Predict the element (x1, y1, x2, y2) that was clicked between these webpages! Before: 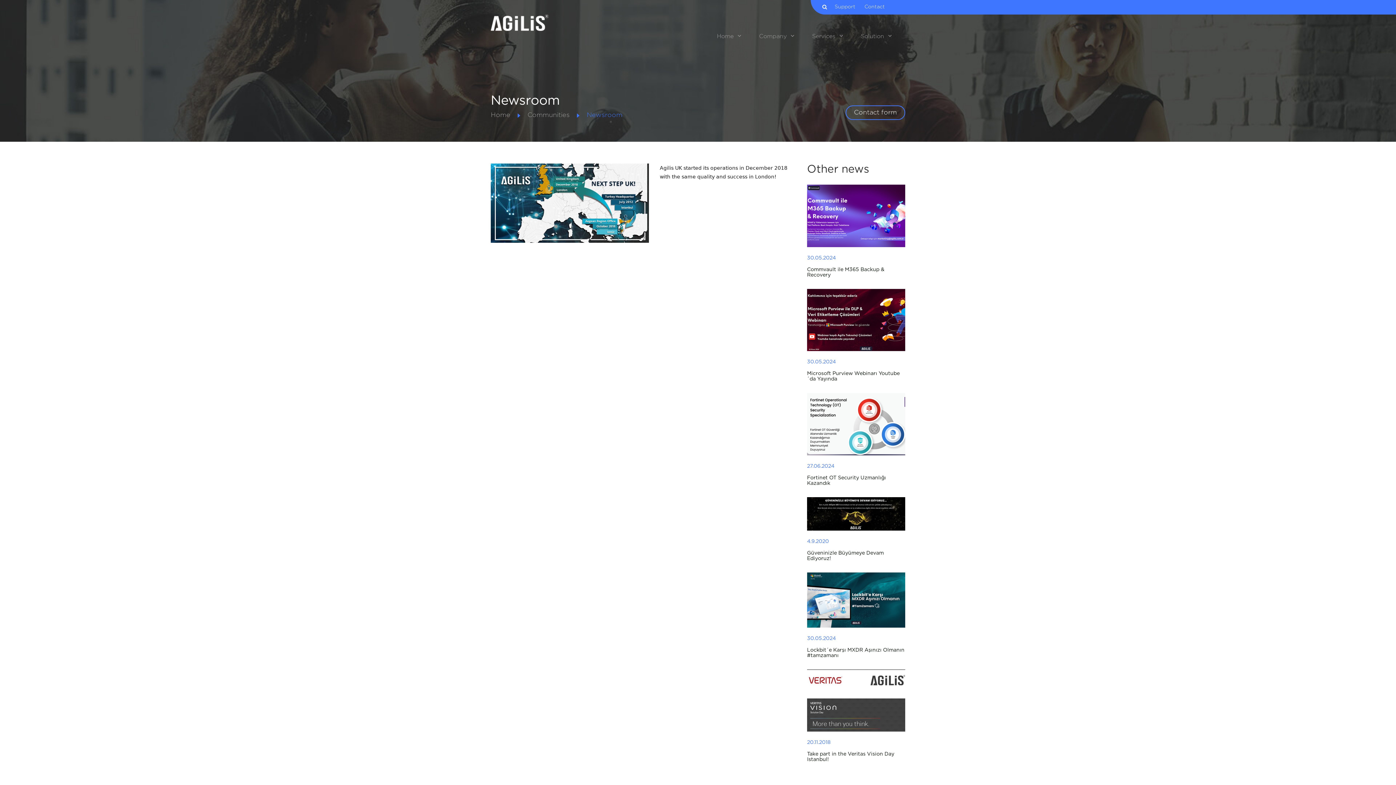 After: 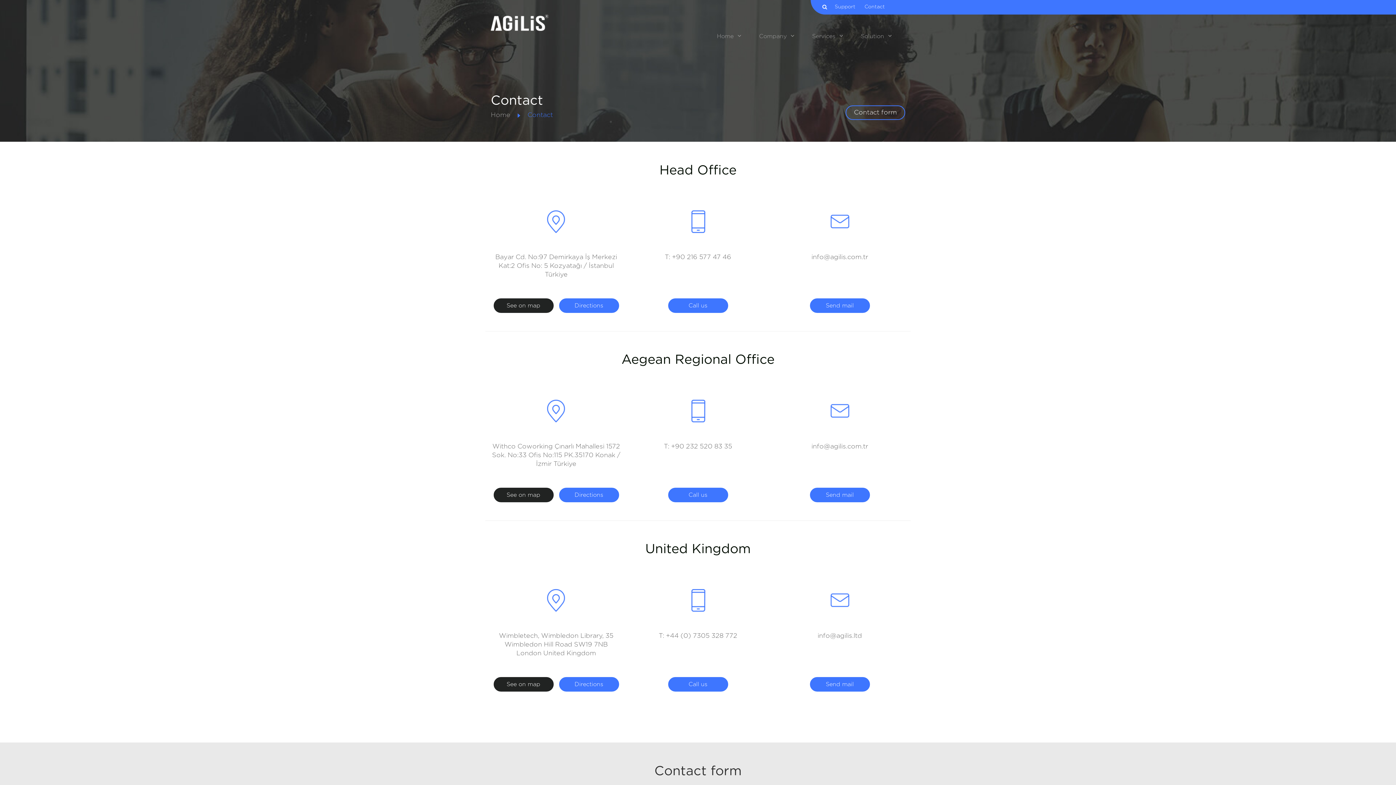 Action: bbox: (864, 3, 885, 10) label: Contact